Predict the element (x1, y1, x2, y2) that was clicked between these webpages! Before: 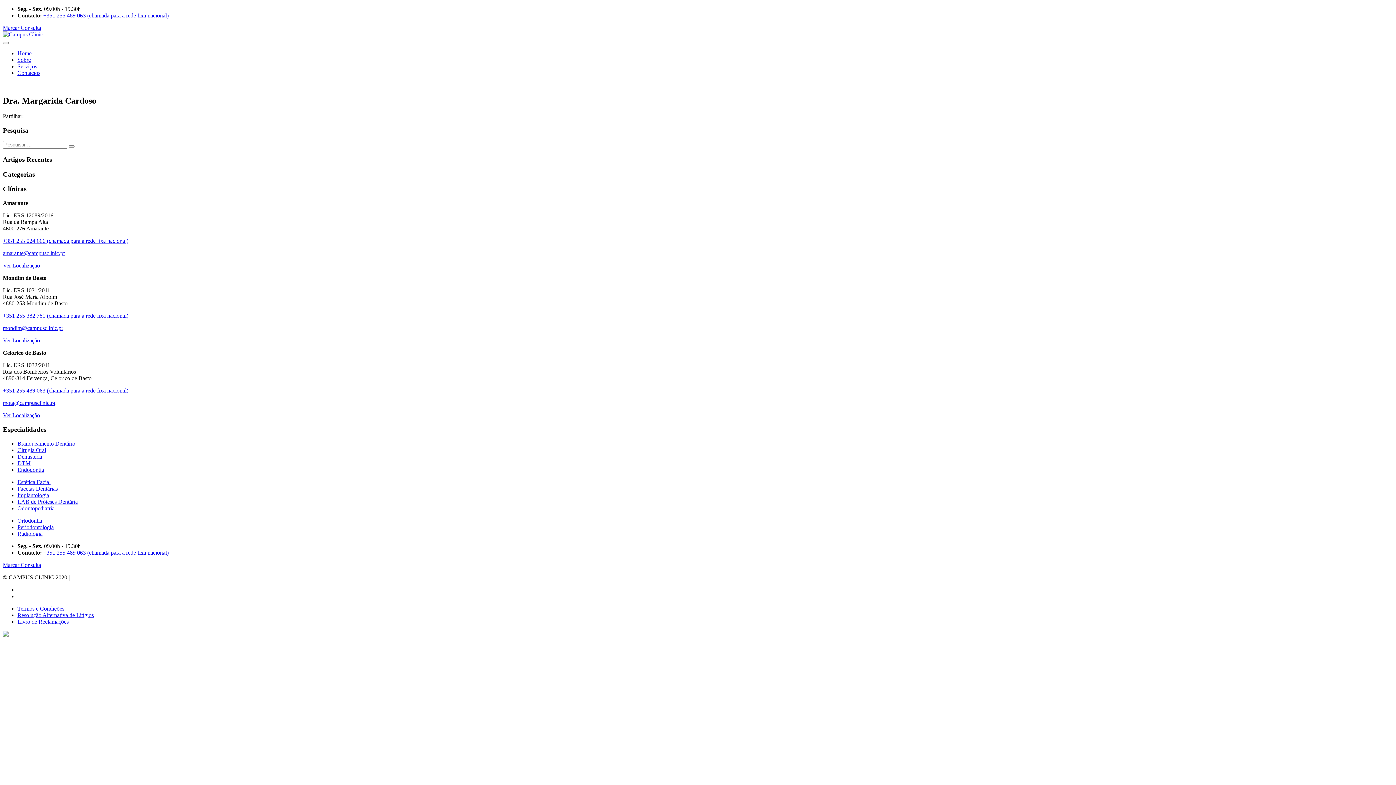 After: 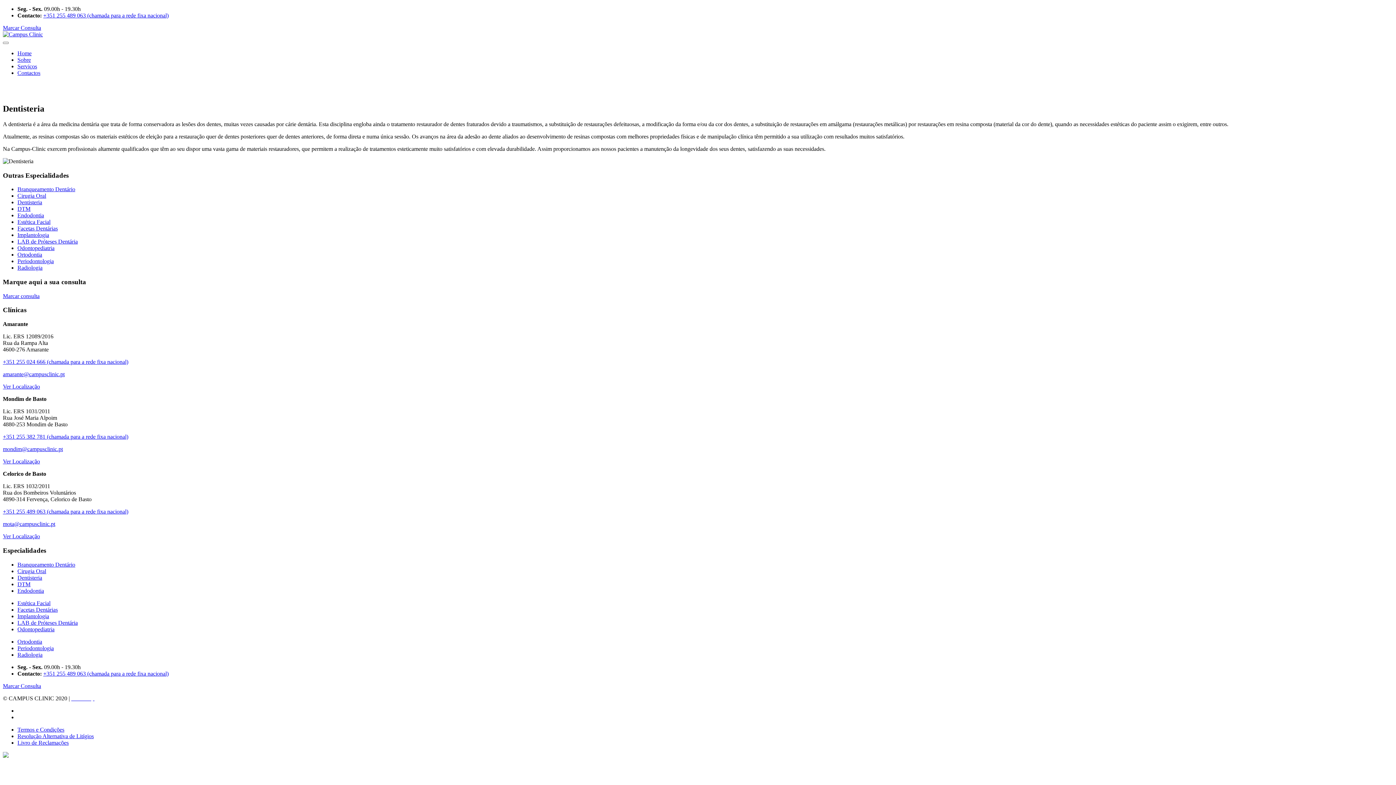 Action: label: Dentisteria bbox: (17, 453, 42, 459)